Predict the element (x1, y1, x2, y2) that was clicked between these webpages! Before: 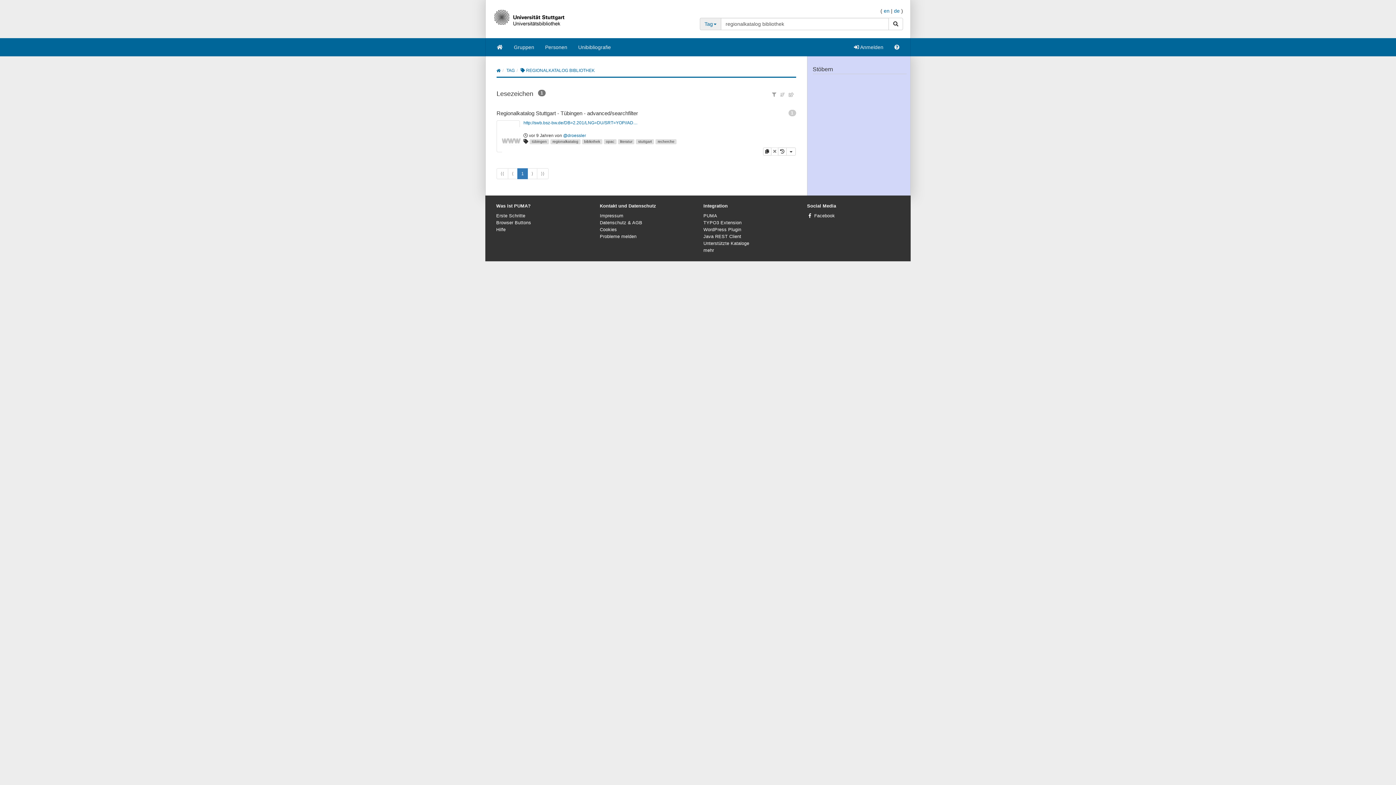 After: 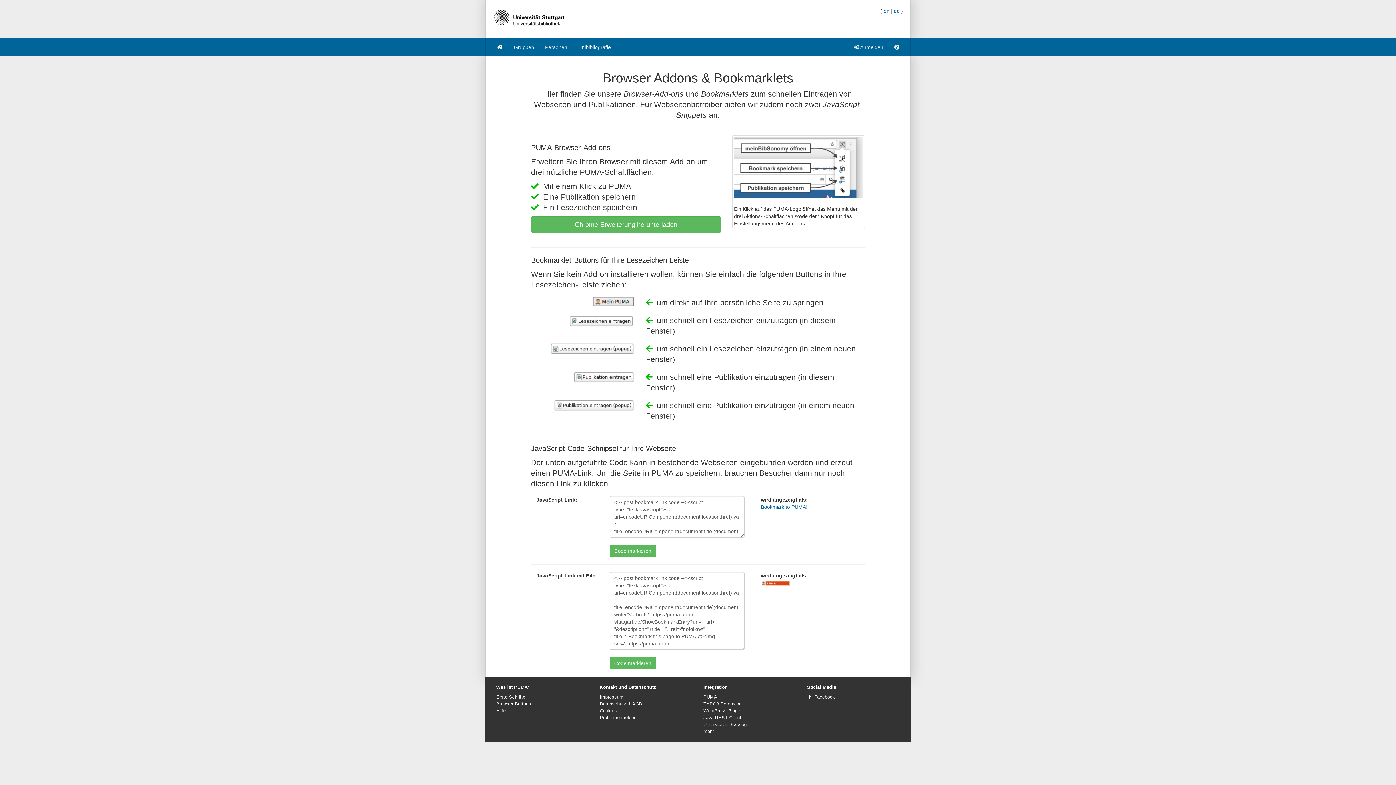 Action: label: Browser Buttons bbox: (496, 220, 531, 225)